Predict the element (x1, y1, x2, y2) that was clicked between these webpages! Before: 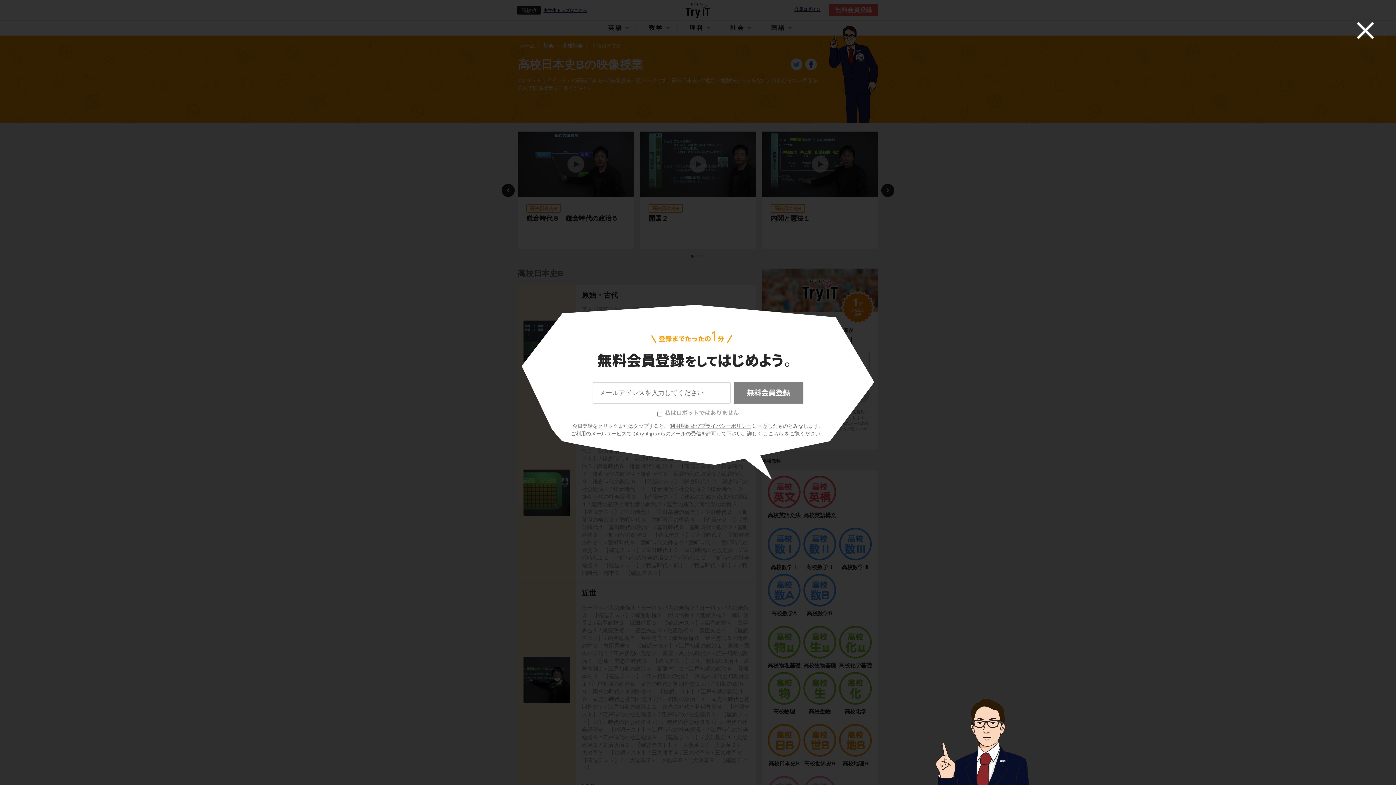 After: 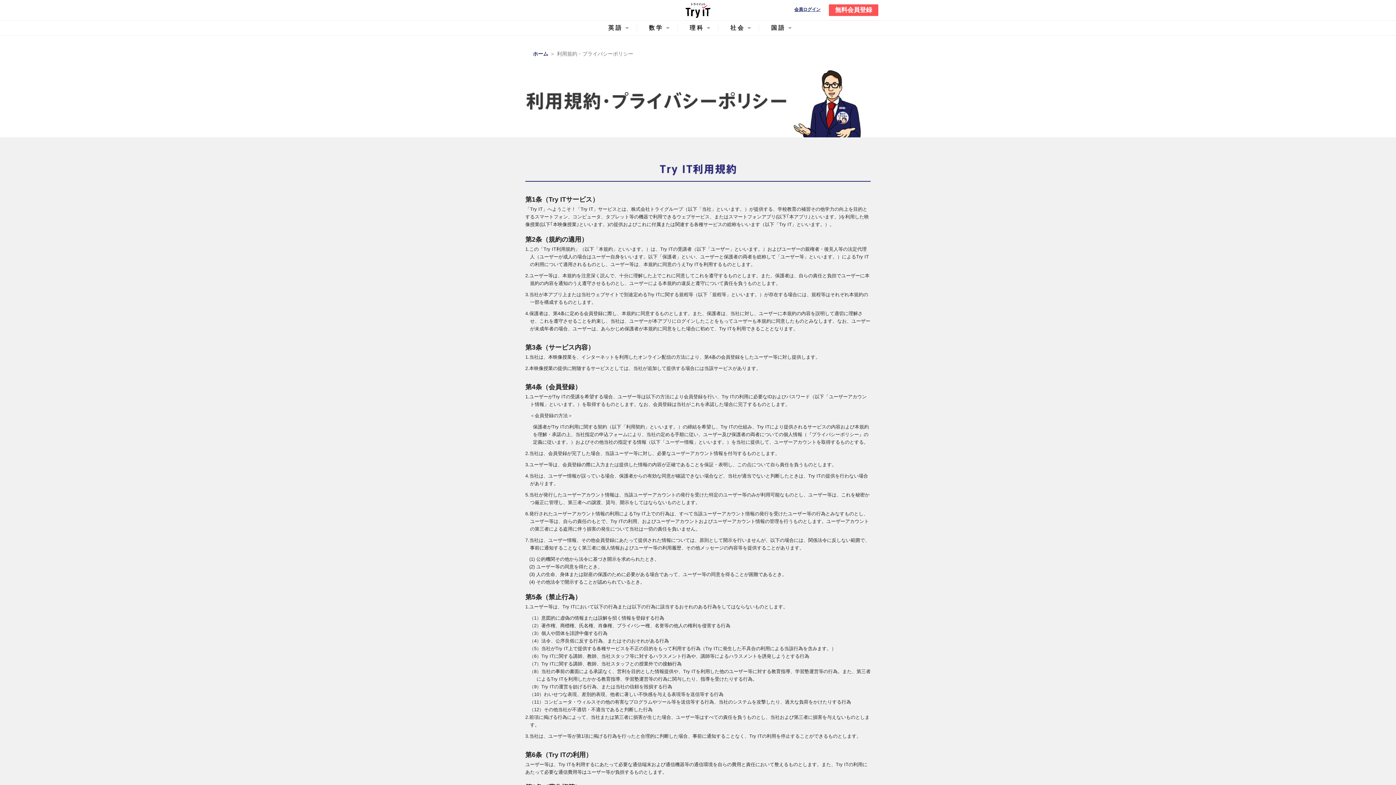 Action: label: 利用規約及びプライバシーポリシー bbox: (669, 423, 752, 429)